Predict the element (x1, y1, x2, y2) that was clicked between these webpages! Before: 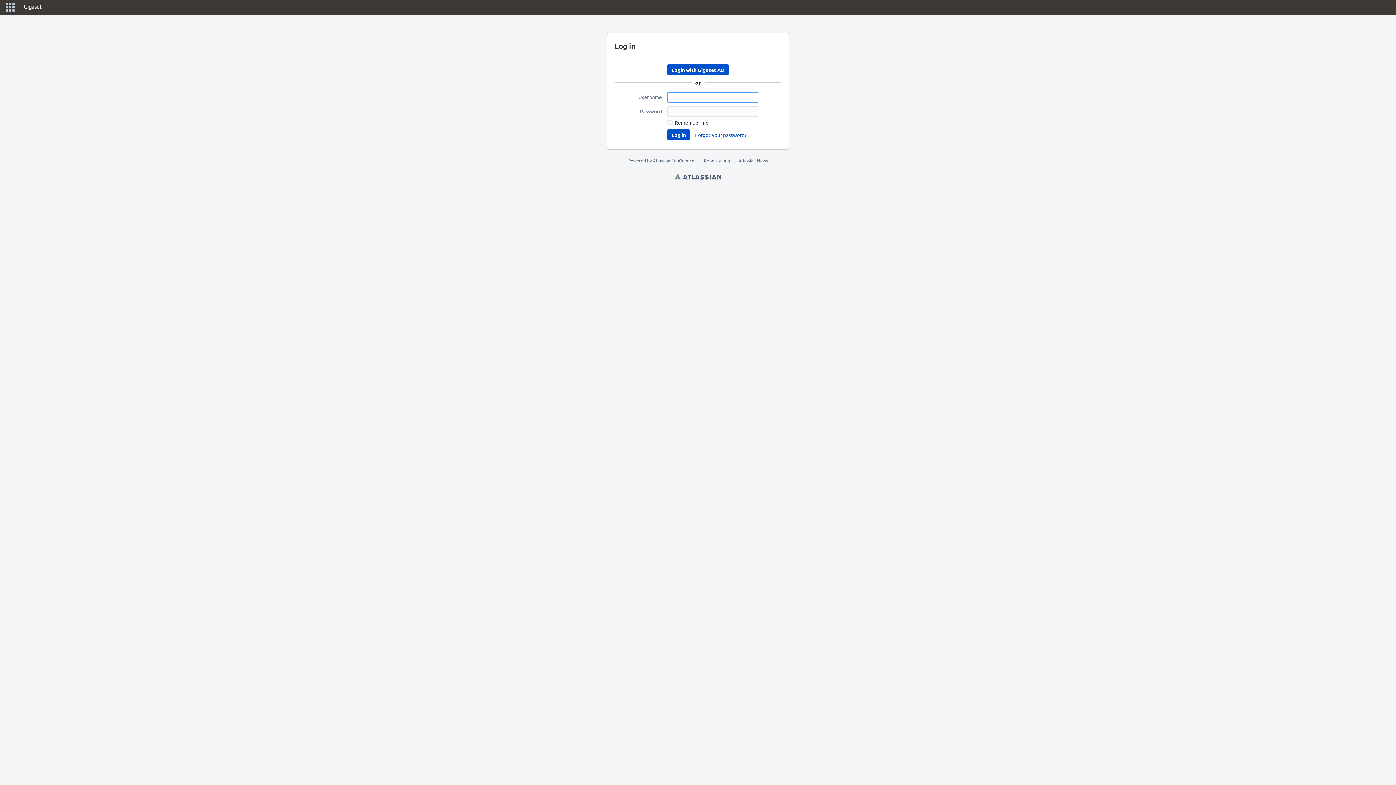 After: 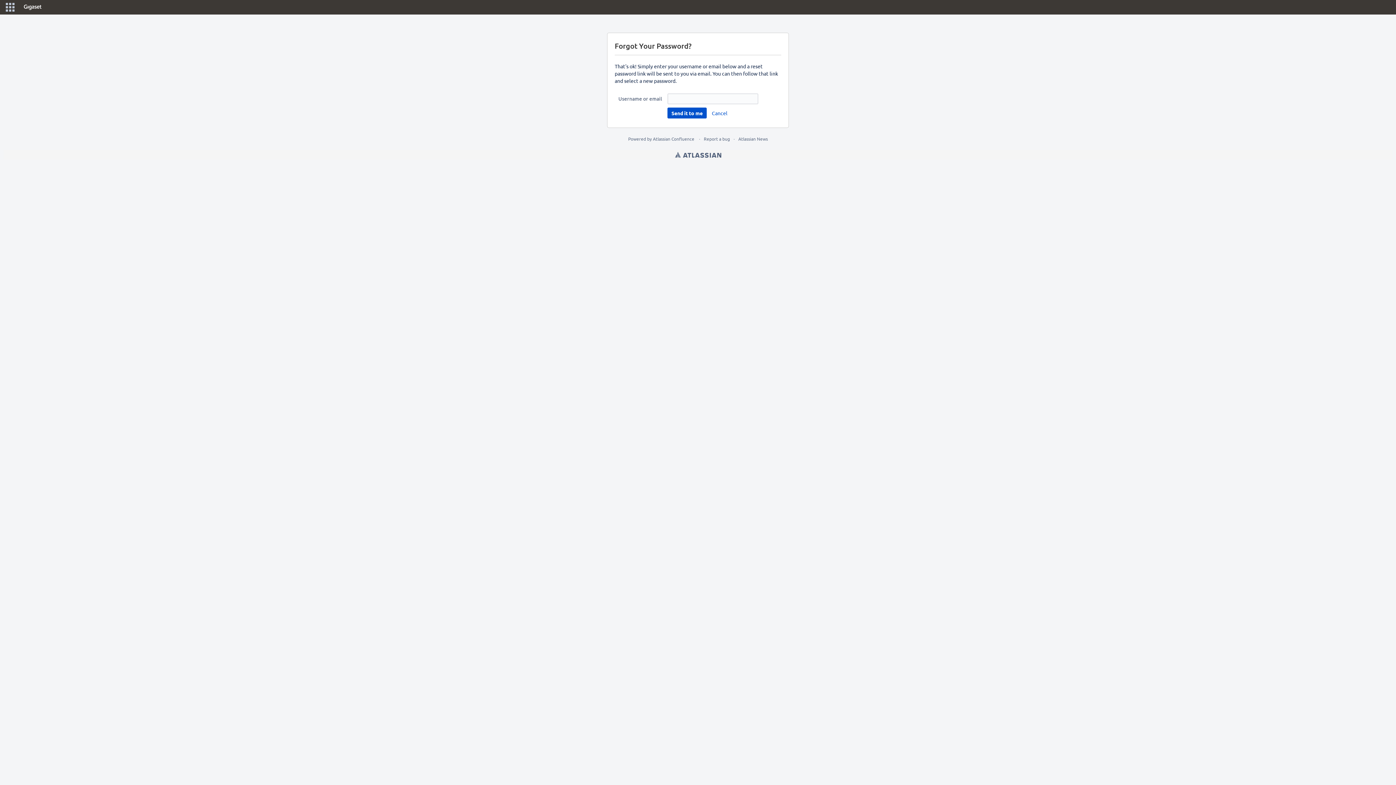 Action: label: Forgot your password? bbox: (694, 129, 747, 140)